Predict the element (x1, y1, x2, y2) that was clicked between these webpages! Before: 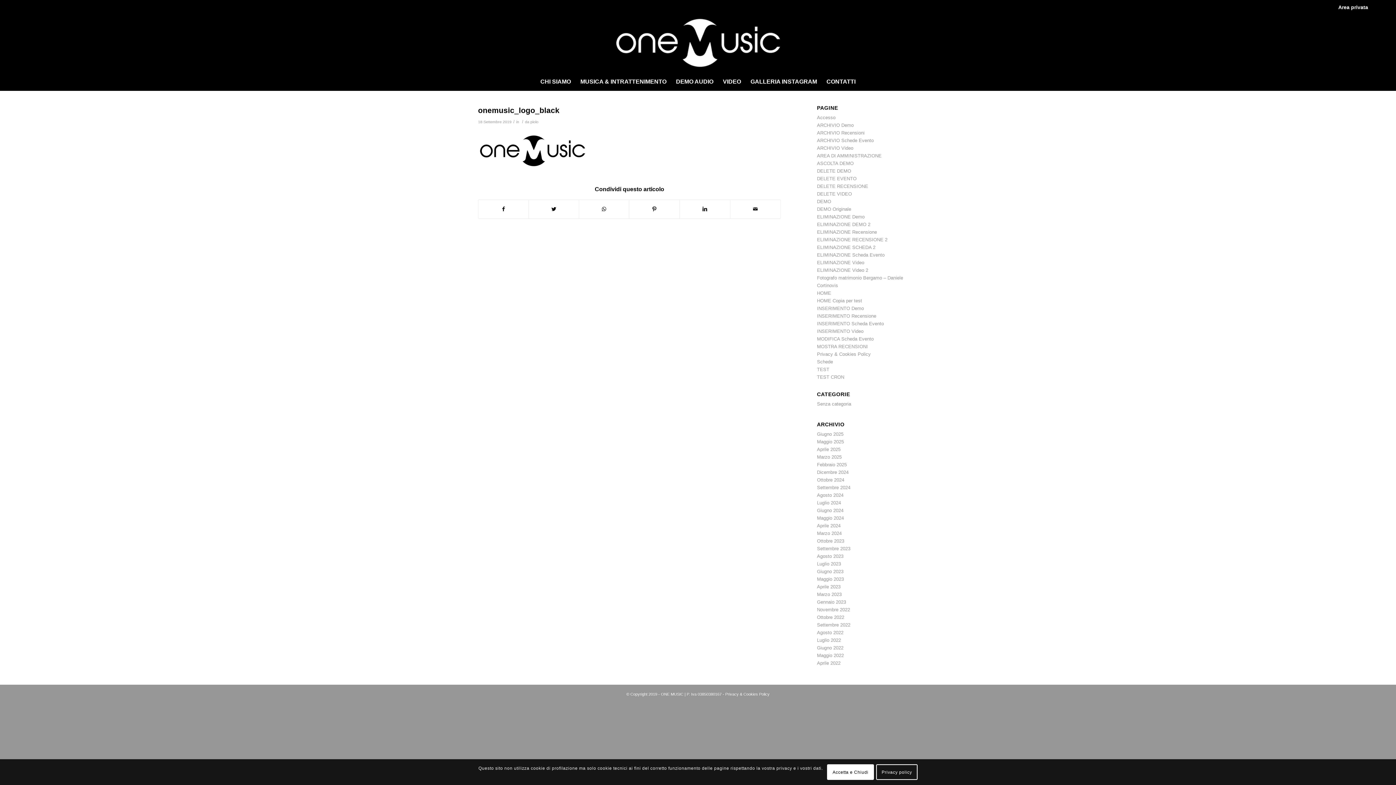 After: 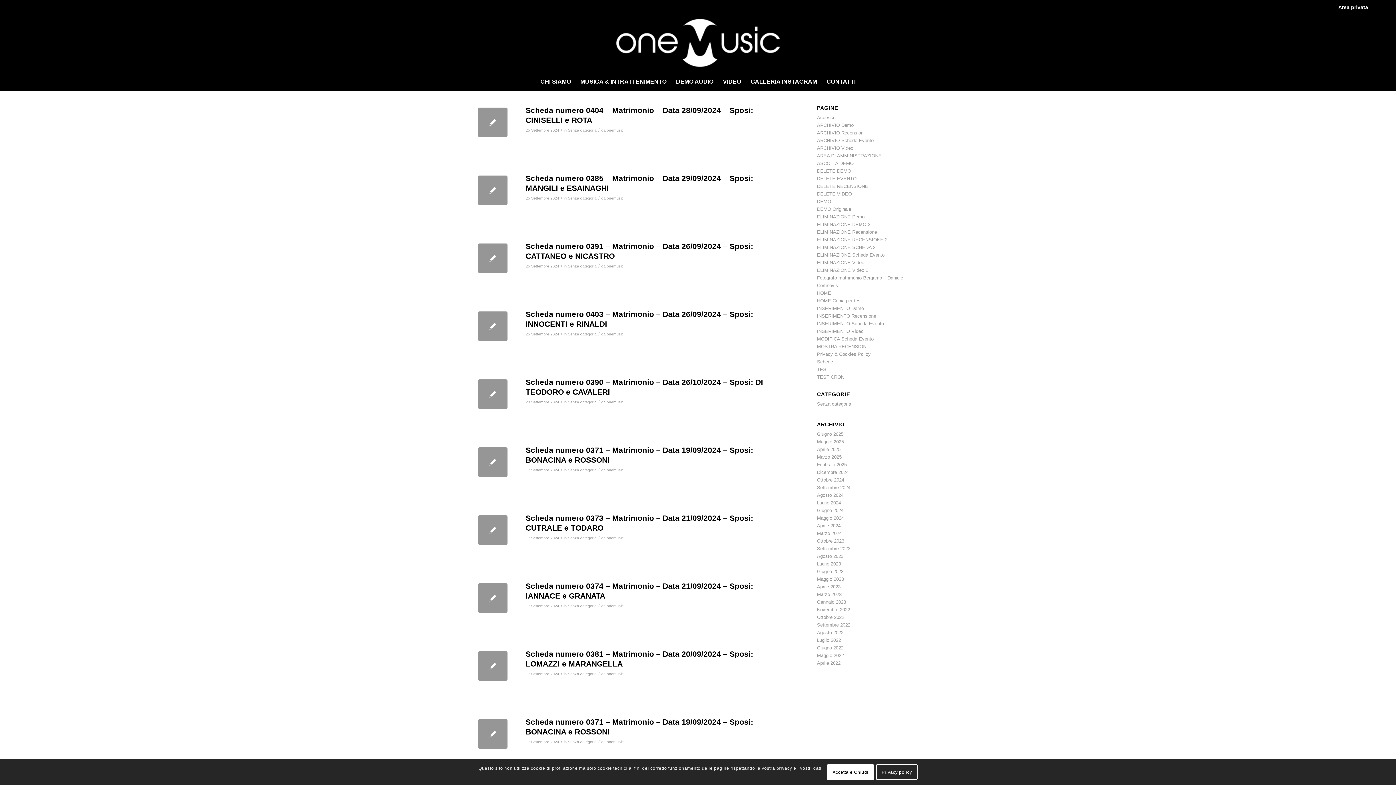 Action: bbox: (817, 485, 850, 490) label: Settembre 2024